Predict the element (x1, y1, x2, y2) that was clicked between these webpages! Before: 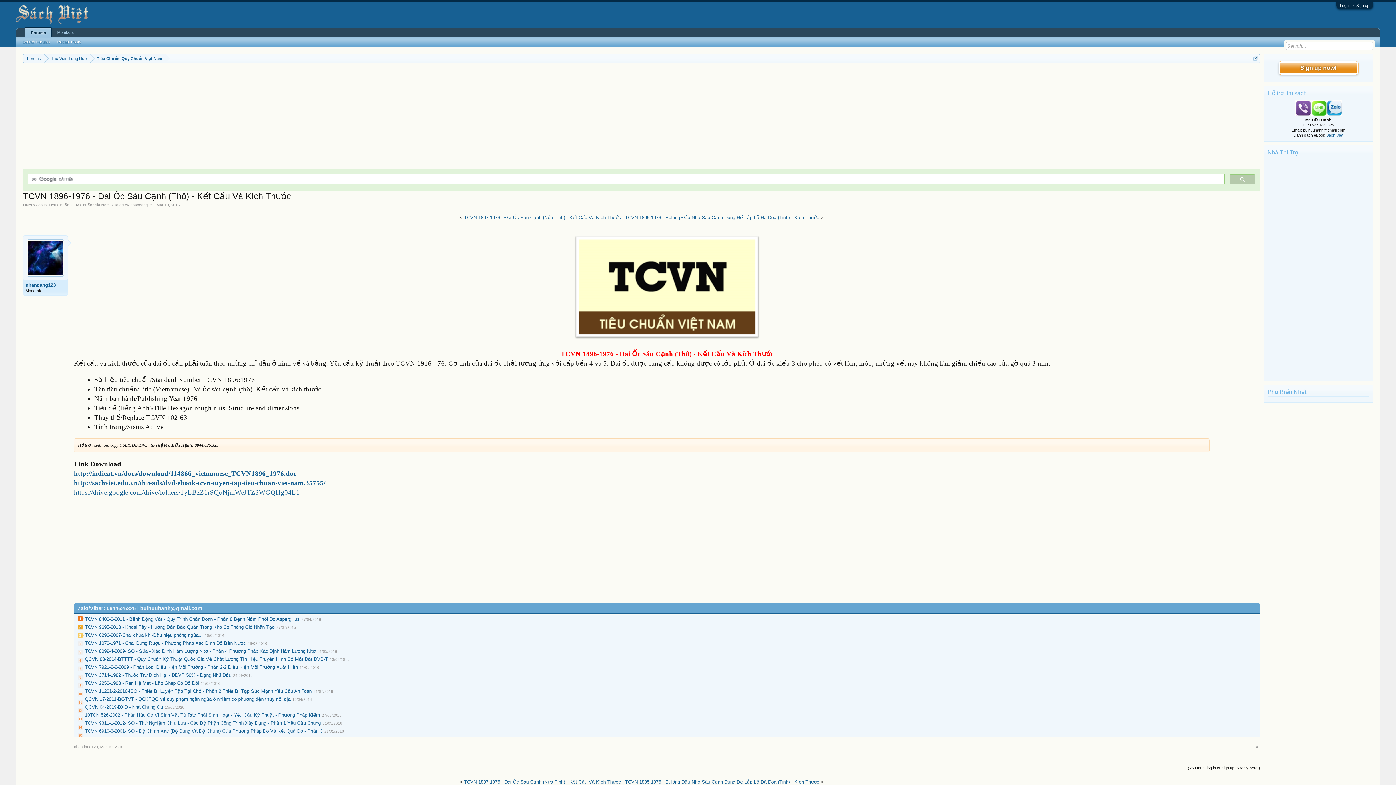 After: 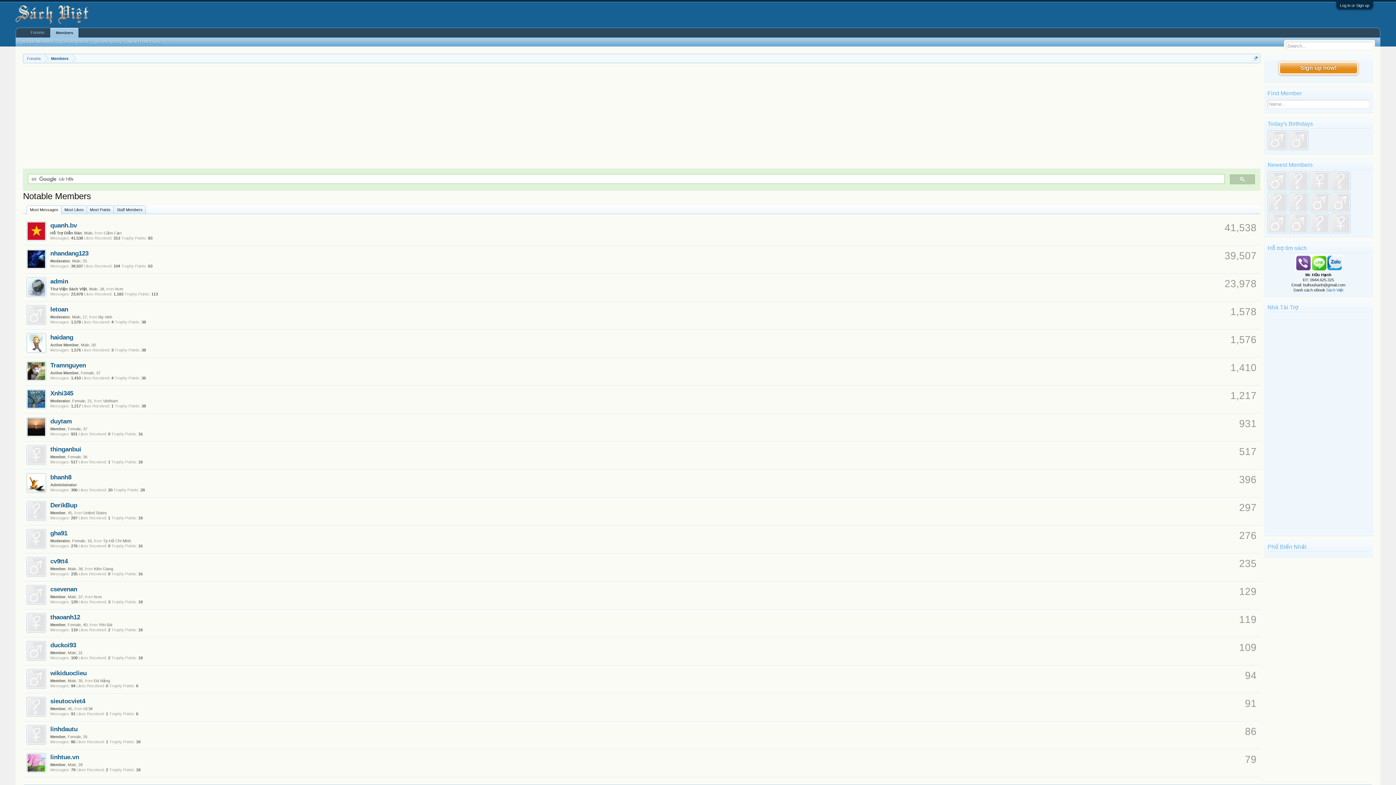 Action: label: Members bbox: (51, 28, 79, 37)